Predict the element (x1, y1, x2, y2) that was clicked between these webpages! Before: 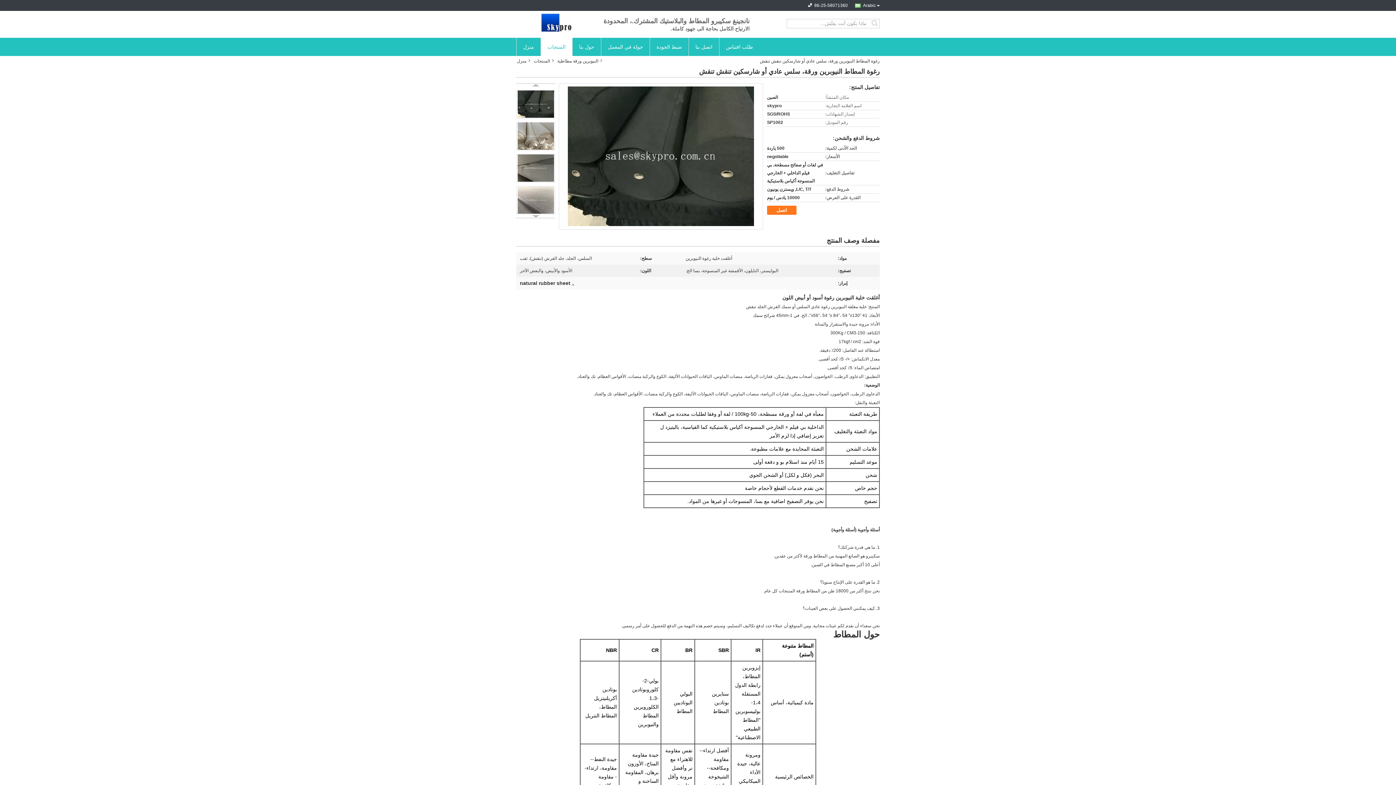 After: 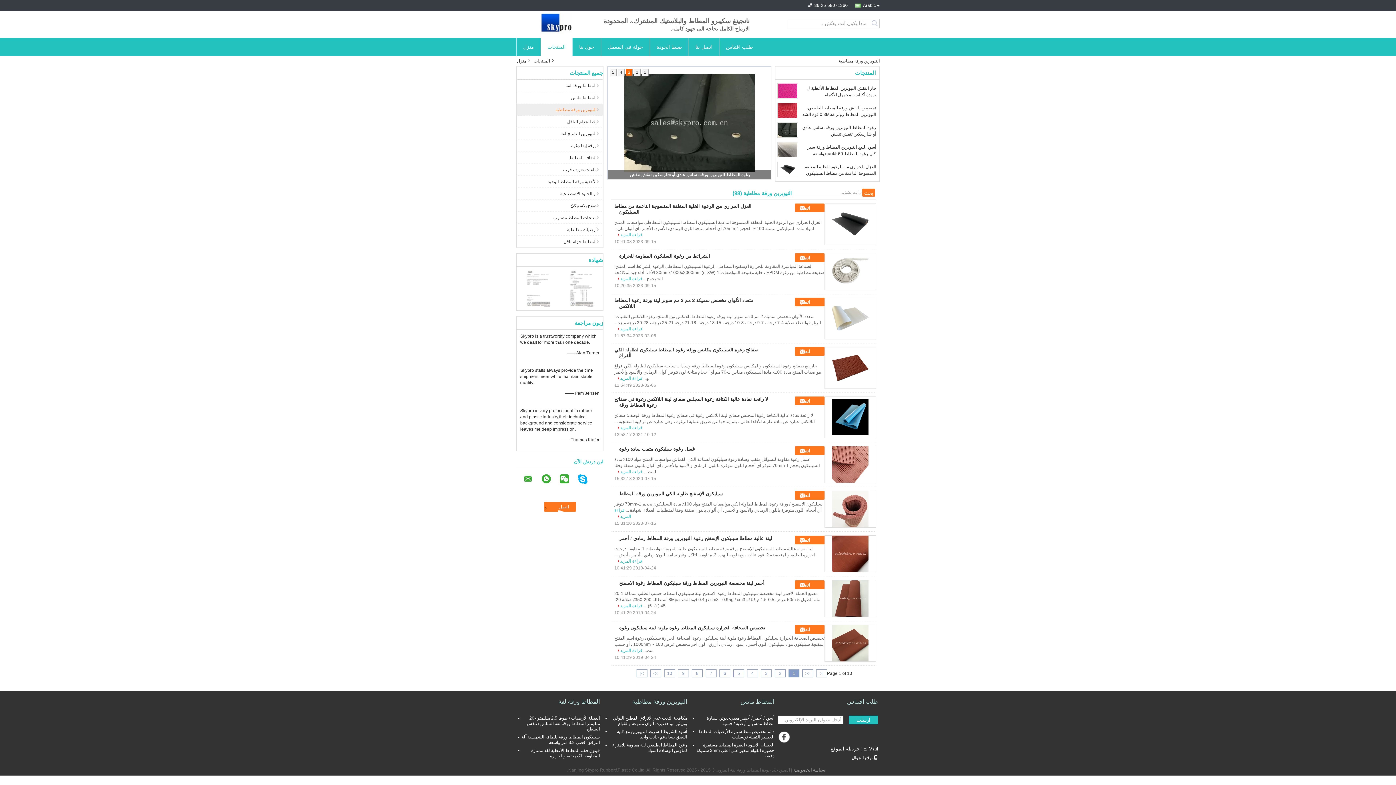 Action: bbox: (554, 57, 602, 64) label: النيوبرين ورقة مطاطية